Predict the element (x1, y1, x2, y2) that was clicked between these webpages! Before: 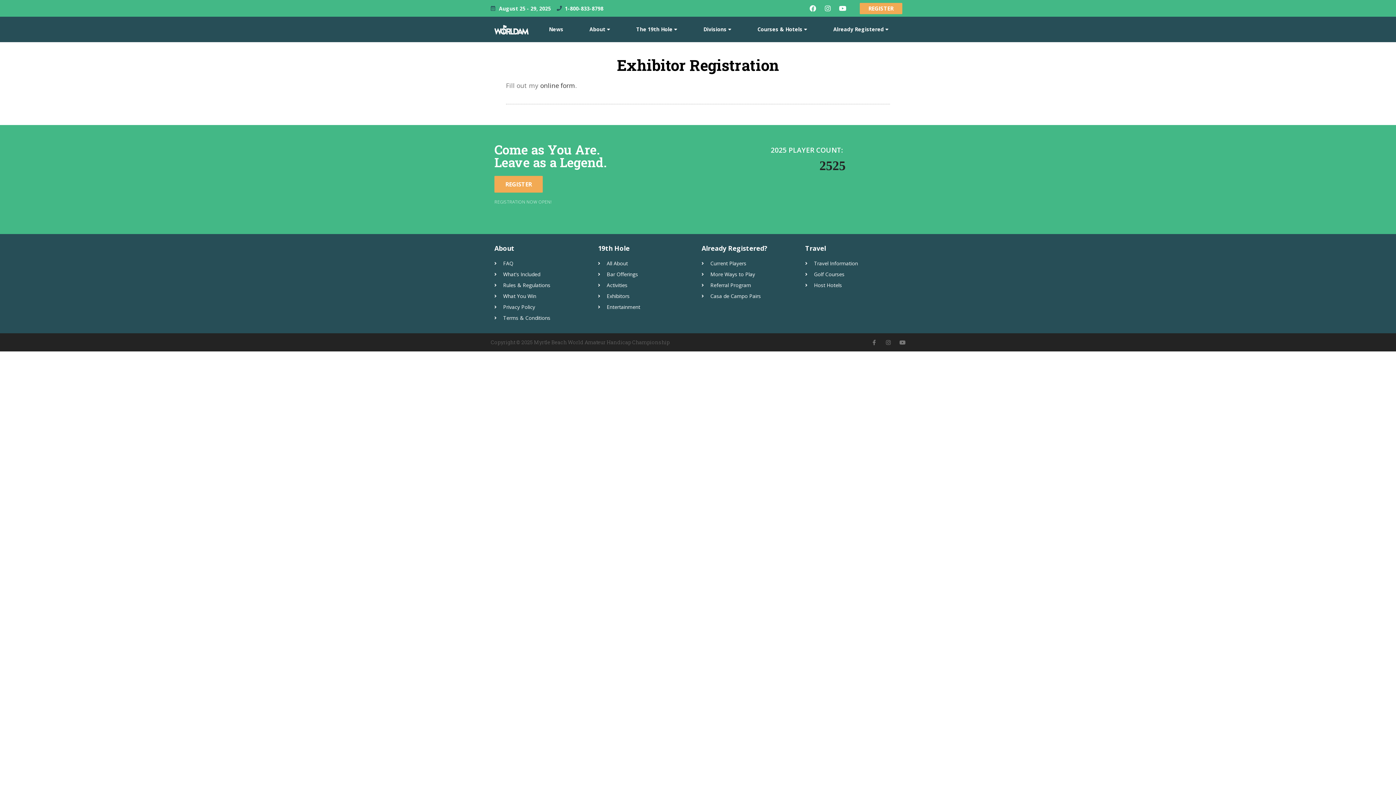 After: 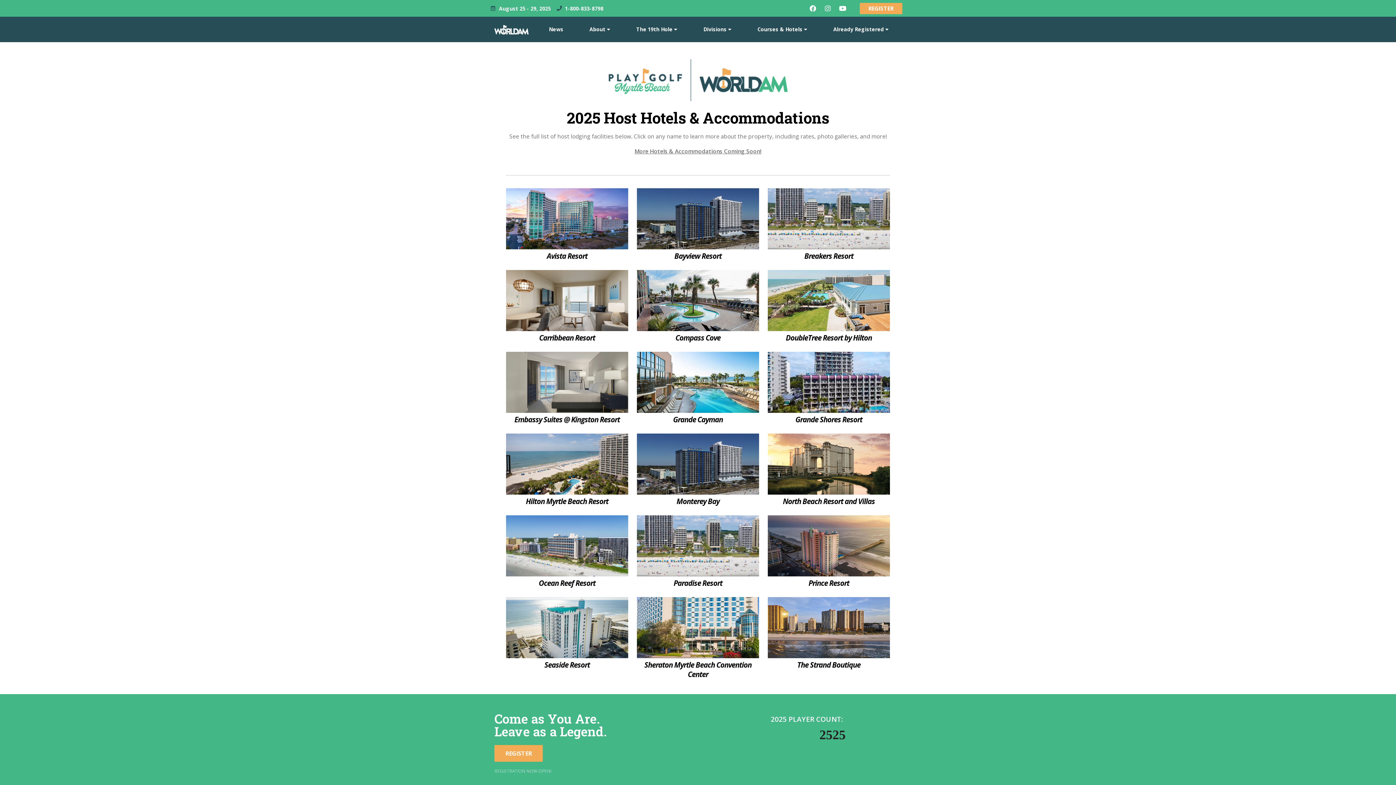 Action: label: Host Hotels bbox: (805, 280, 901, 289)